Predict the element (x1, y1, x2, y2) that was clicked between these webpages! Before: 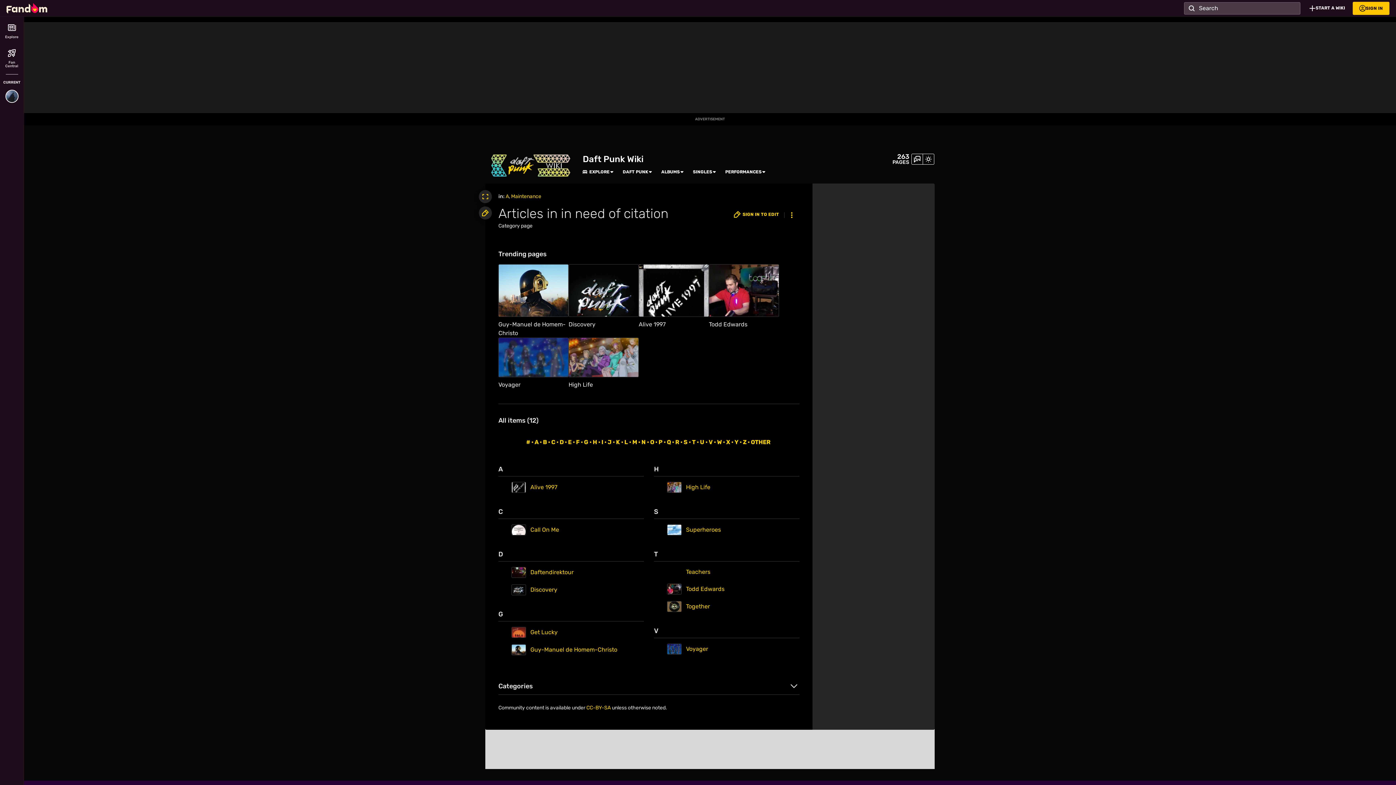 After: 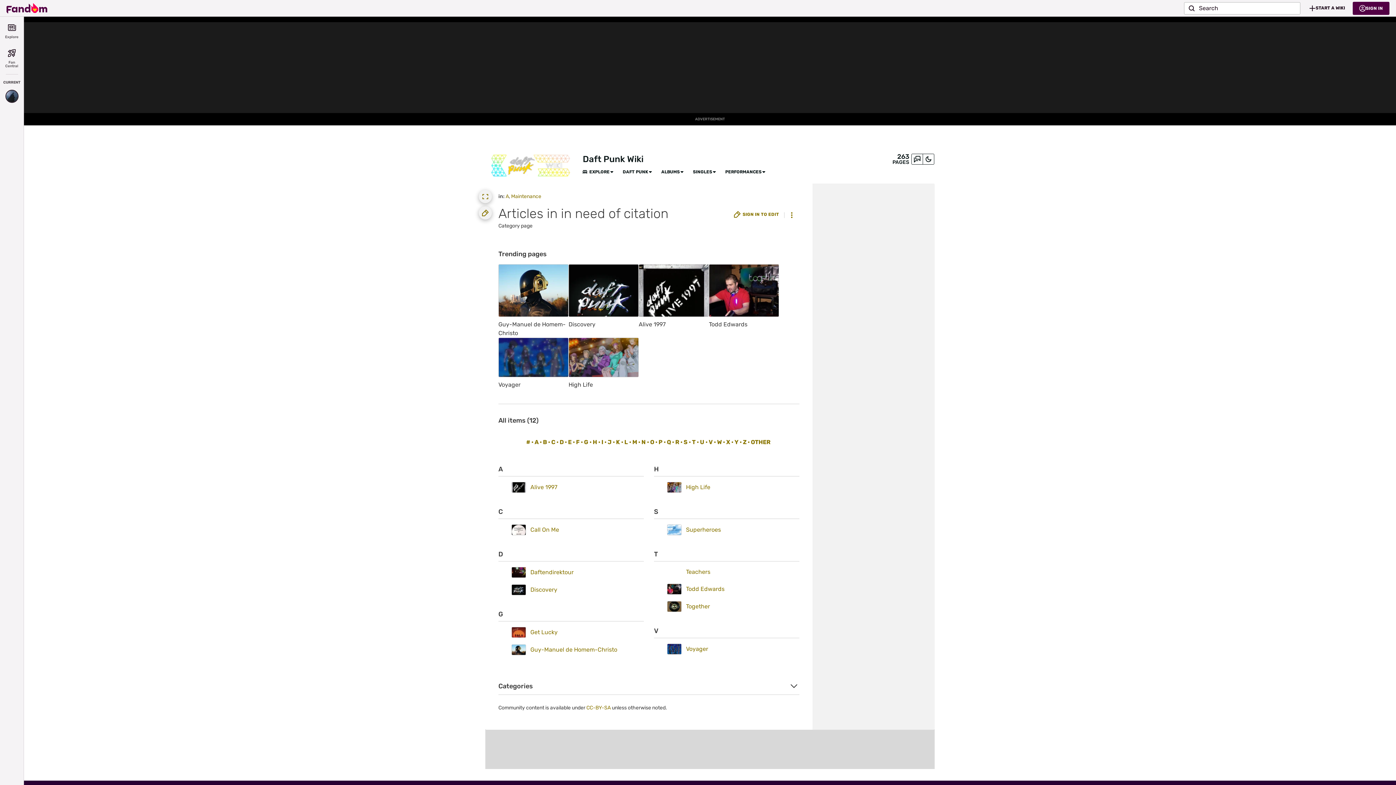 Action: bbox: (922, 153, 934, 164)